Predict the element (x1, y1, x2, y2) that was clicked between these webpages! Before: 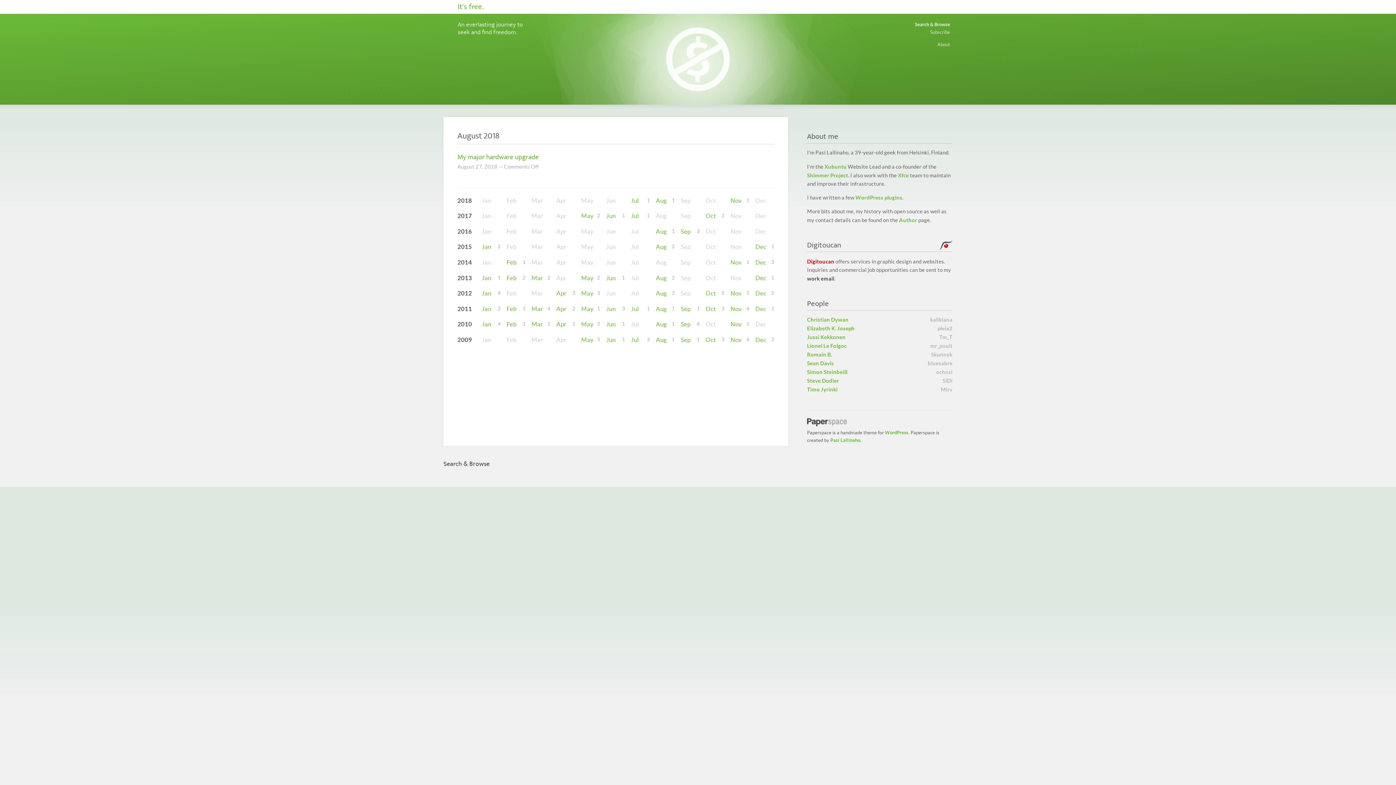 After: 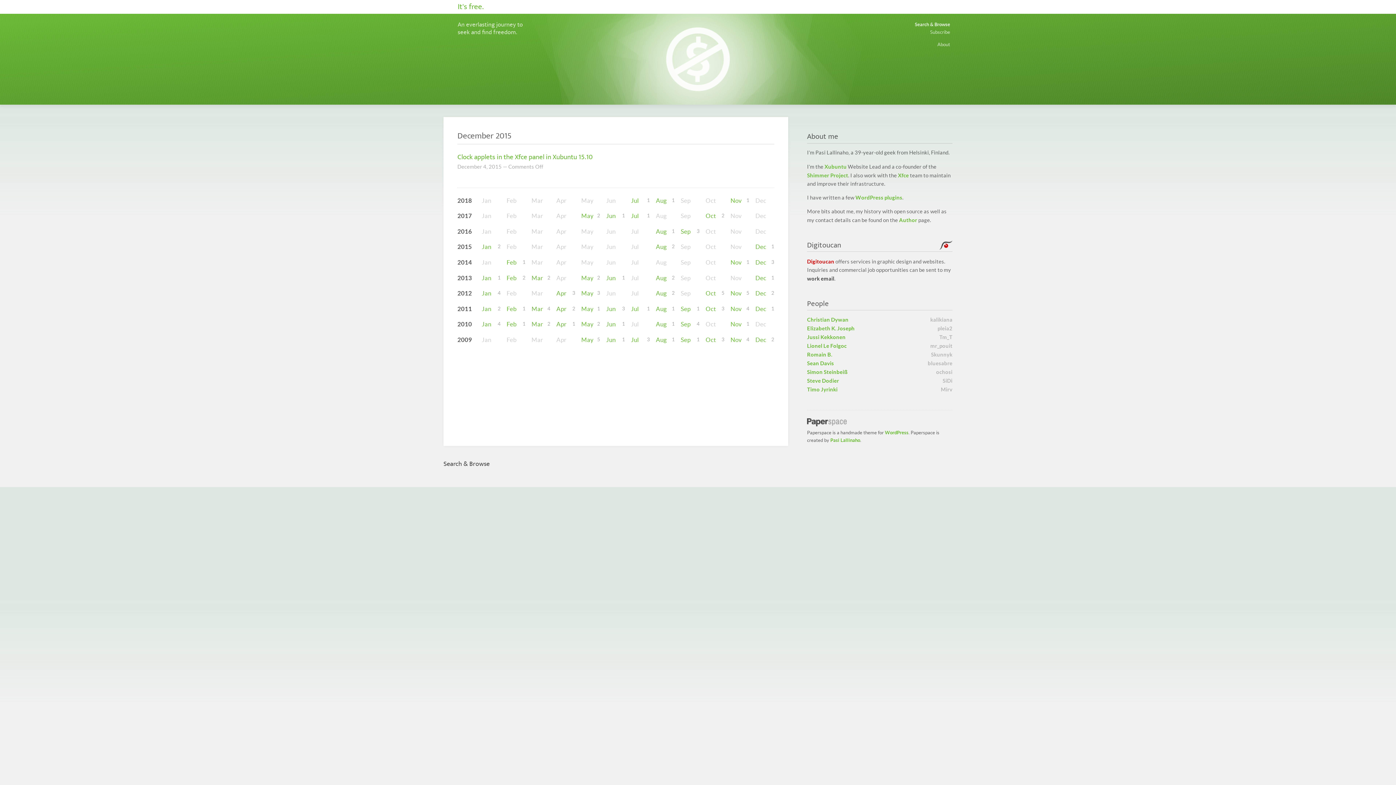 Action: bbox: (755, 242, 774, 251) label: Dec
1